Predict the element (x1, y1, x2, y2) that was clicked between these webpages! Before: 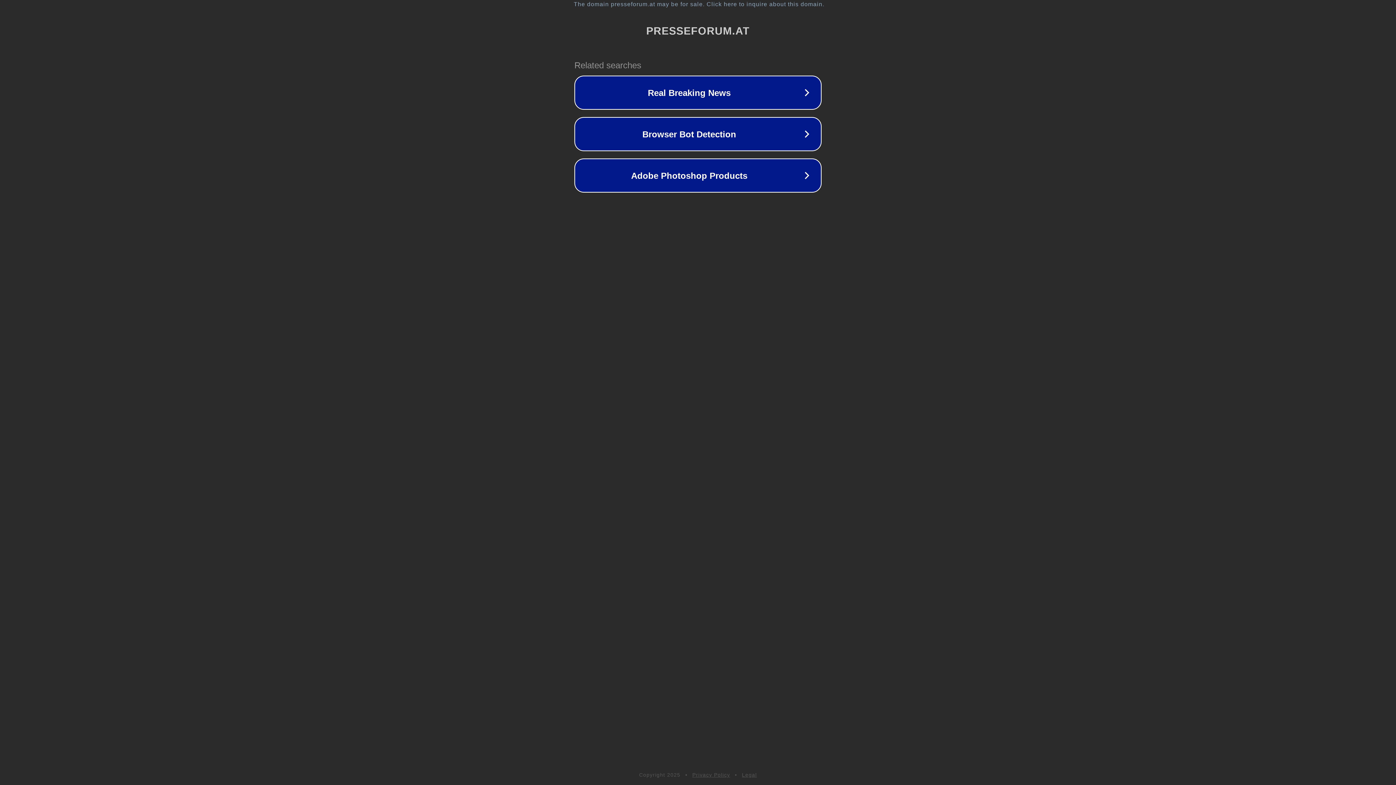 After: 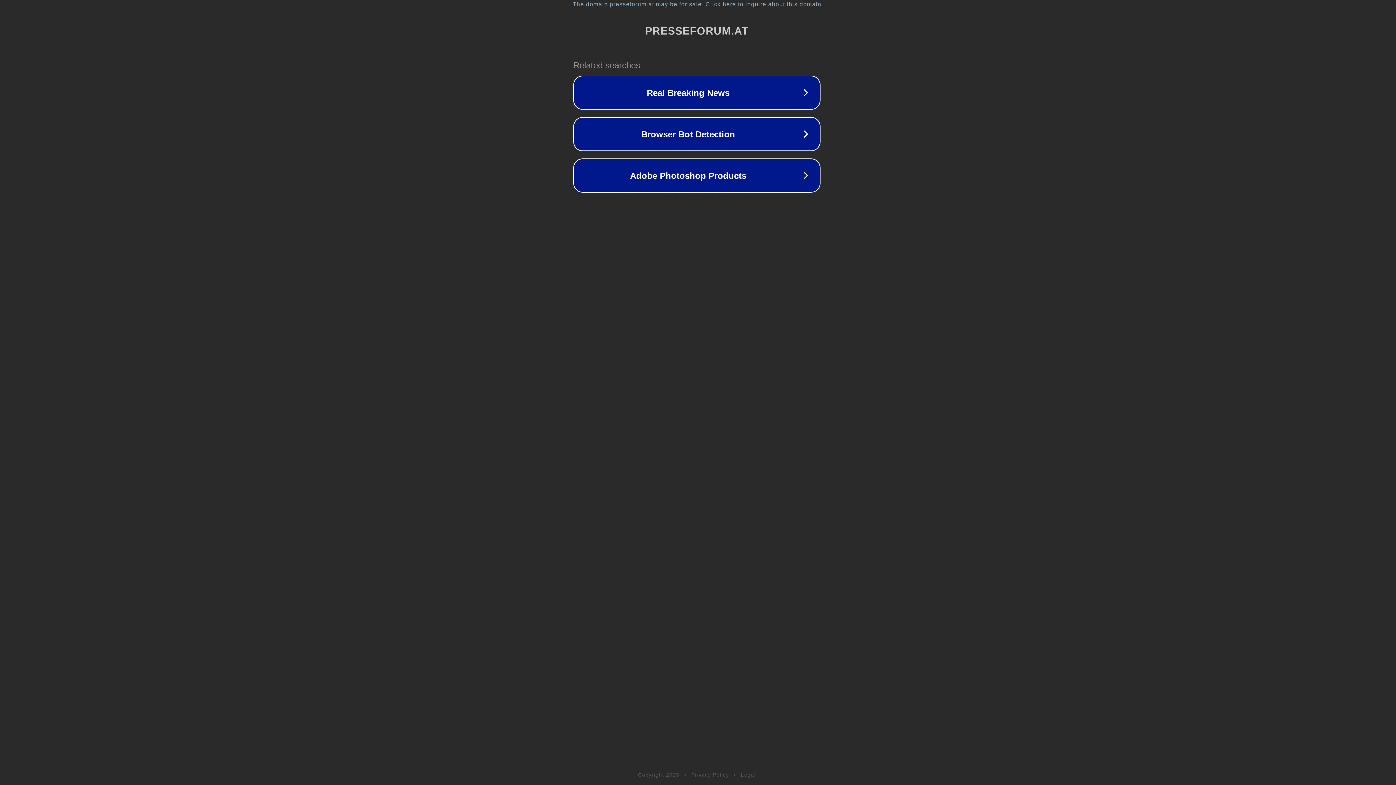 Action: bbox: (1, 1, 1397, 7) label: The domain presseforum.at may be for sale. Click here to inquire about this domain.